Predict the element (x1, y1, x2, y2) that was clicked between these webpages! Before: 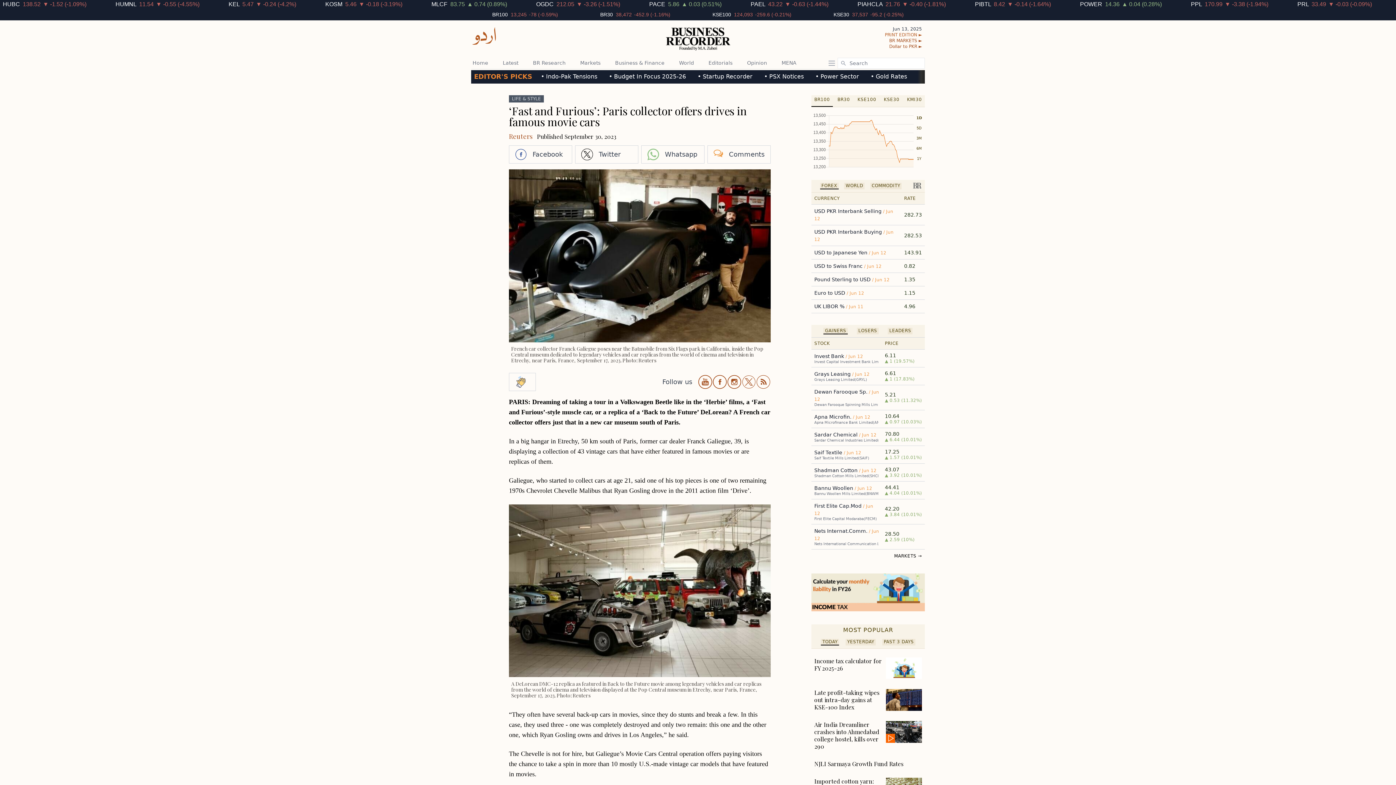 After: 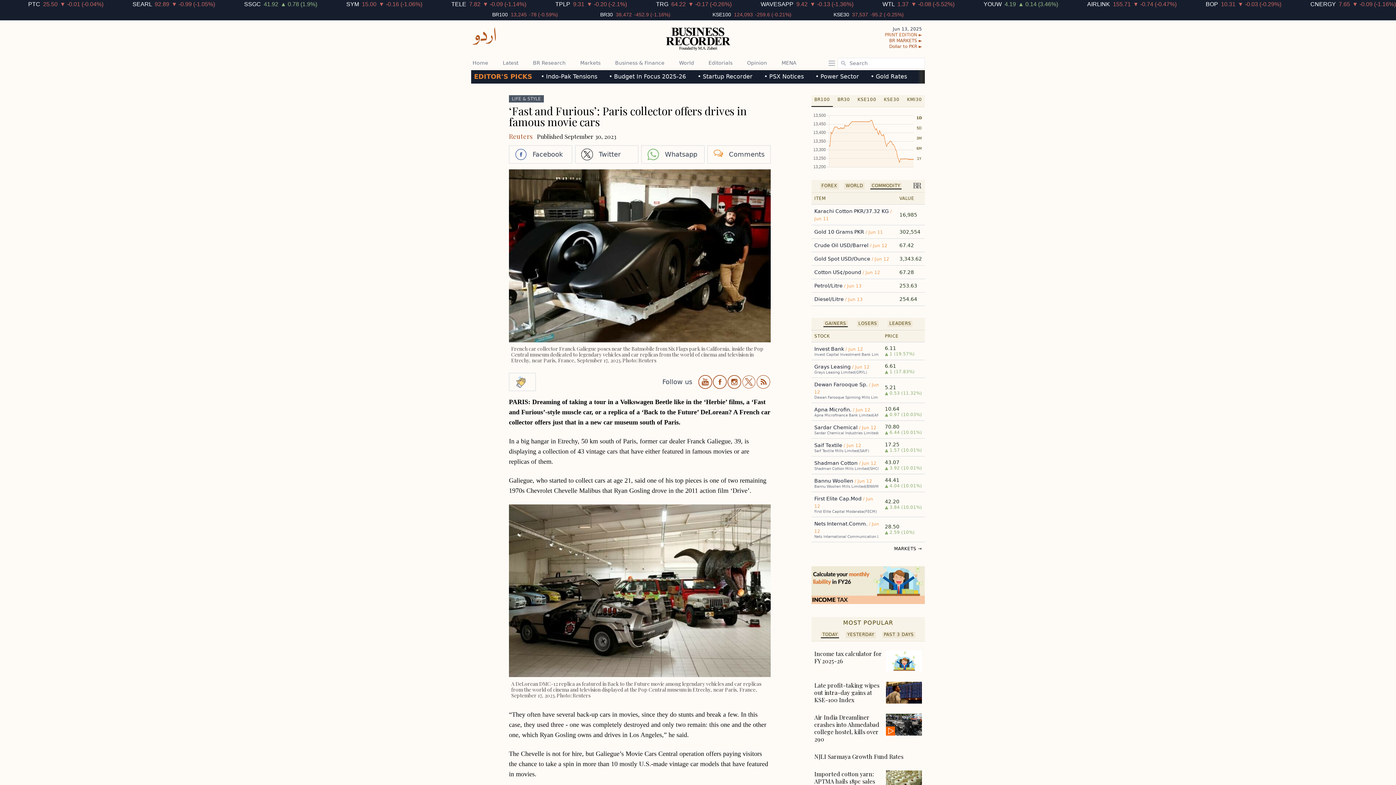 Action: label: COMMODITY bbox: (871, 183, 900, 188)